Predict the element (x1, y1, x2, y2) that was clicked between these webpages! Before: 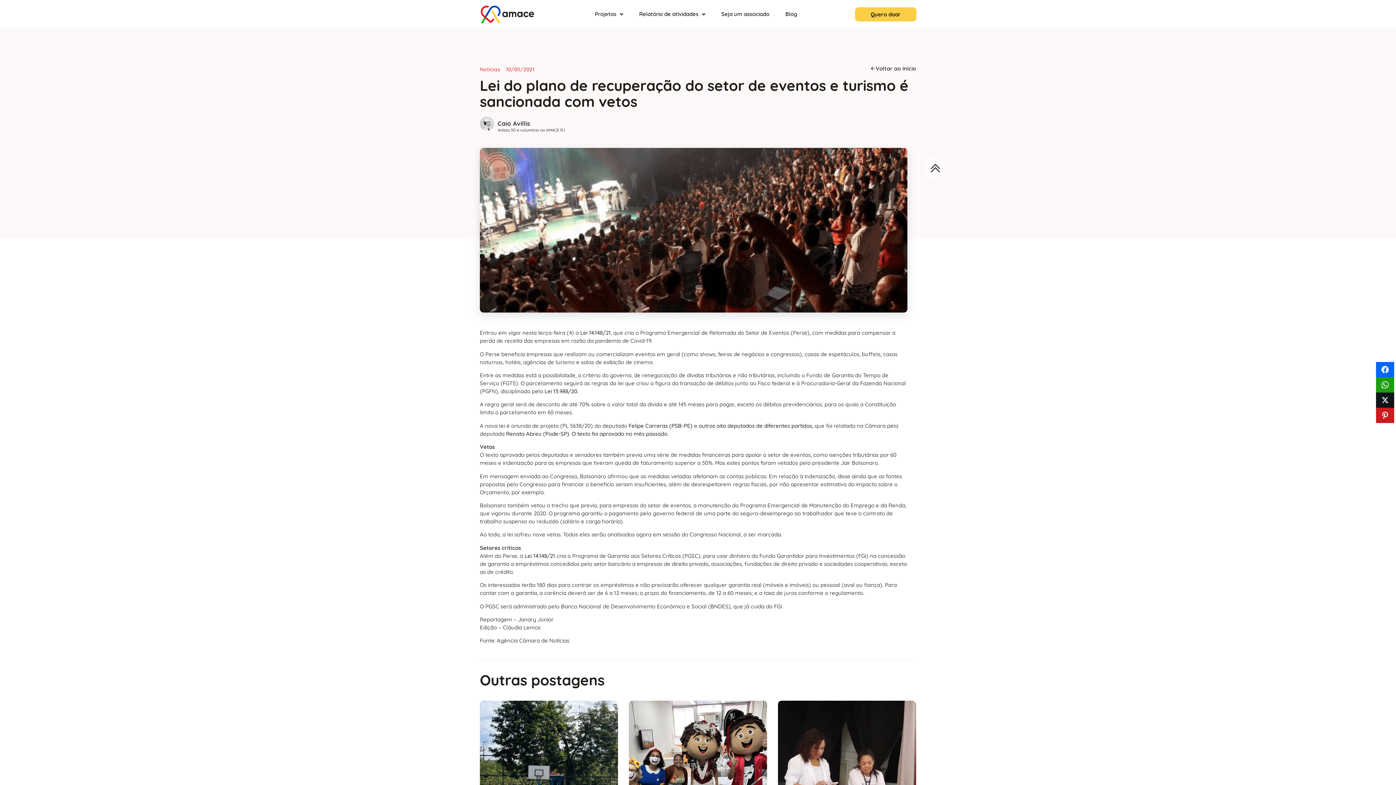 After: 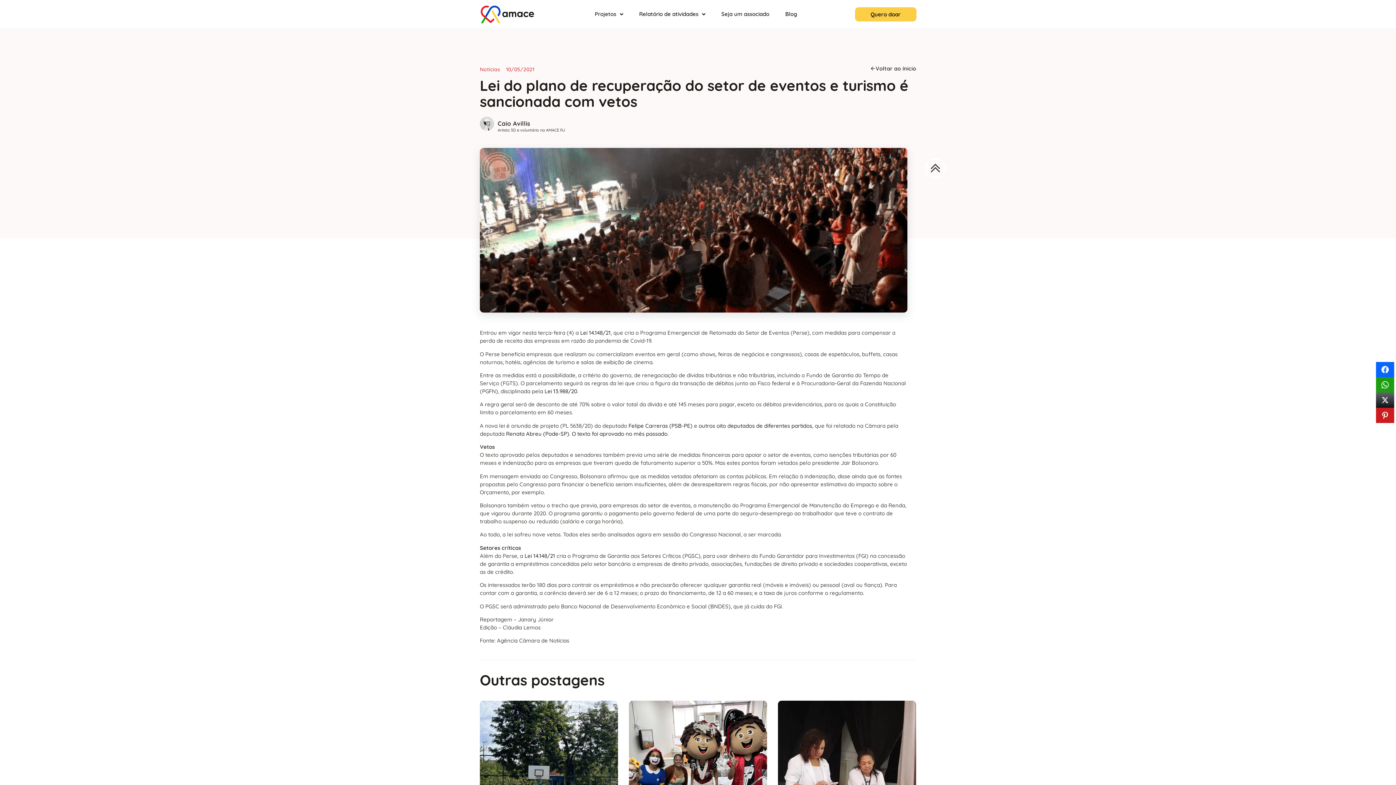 Action: bbox: (1376, 392, 1394, 408)